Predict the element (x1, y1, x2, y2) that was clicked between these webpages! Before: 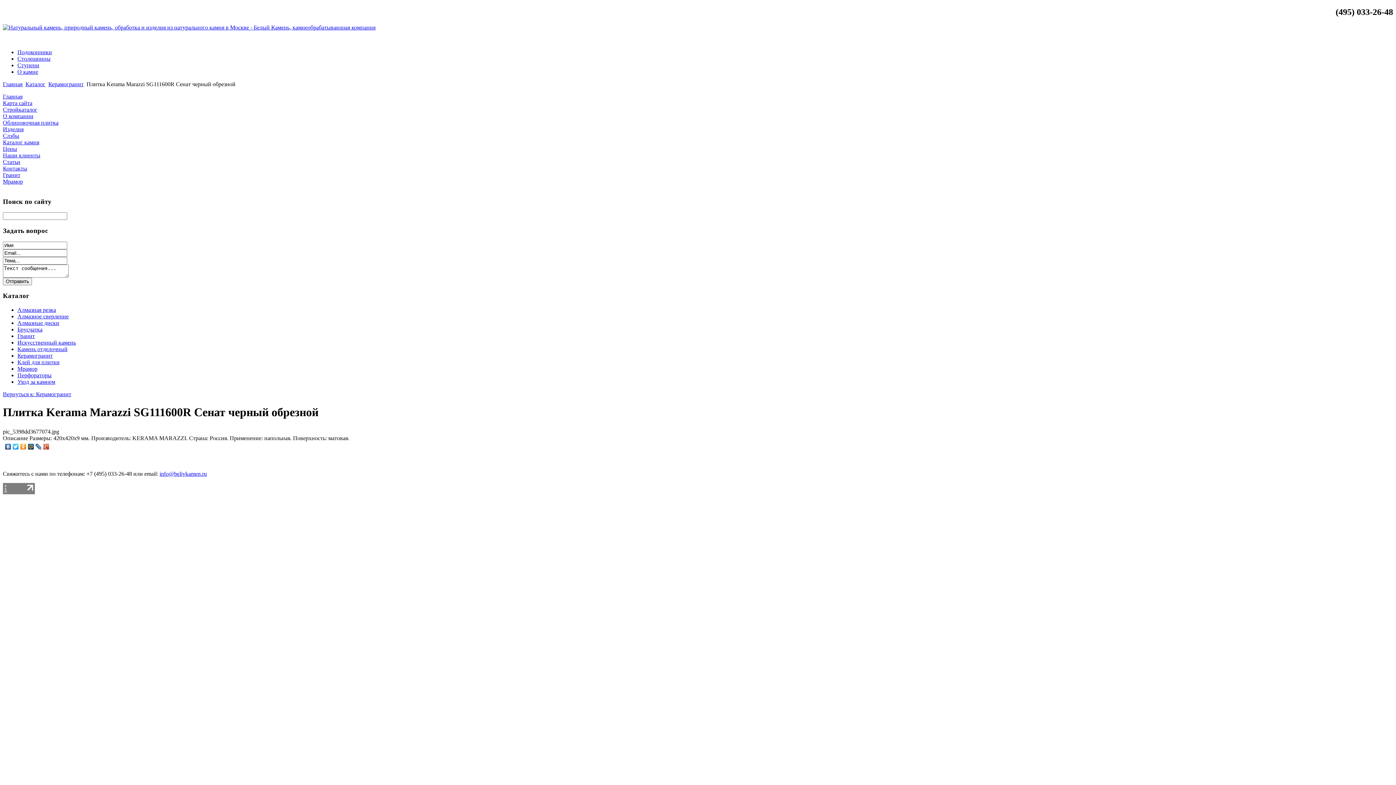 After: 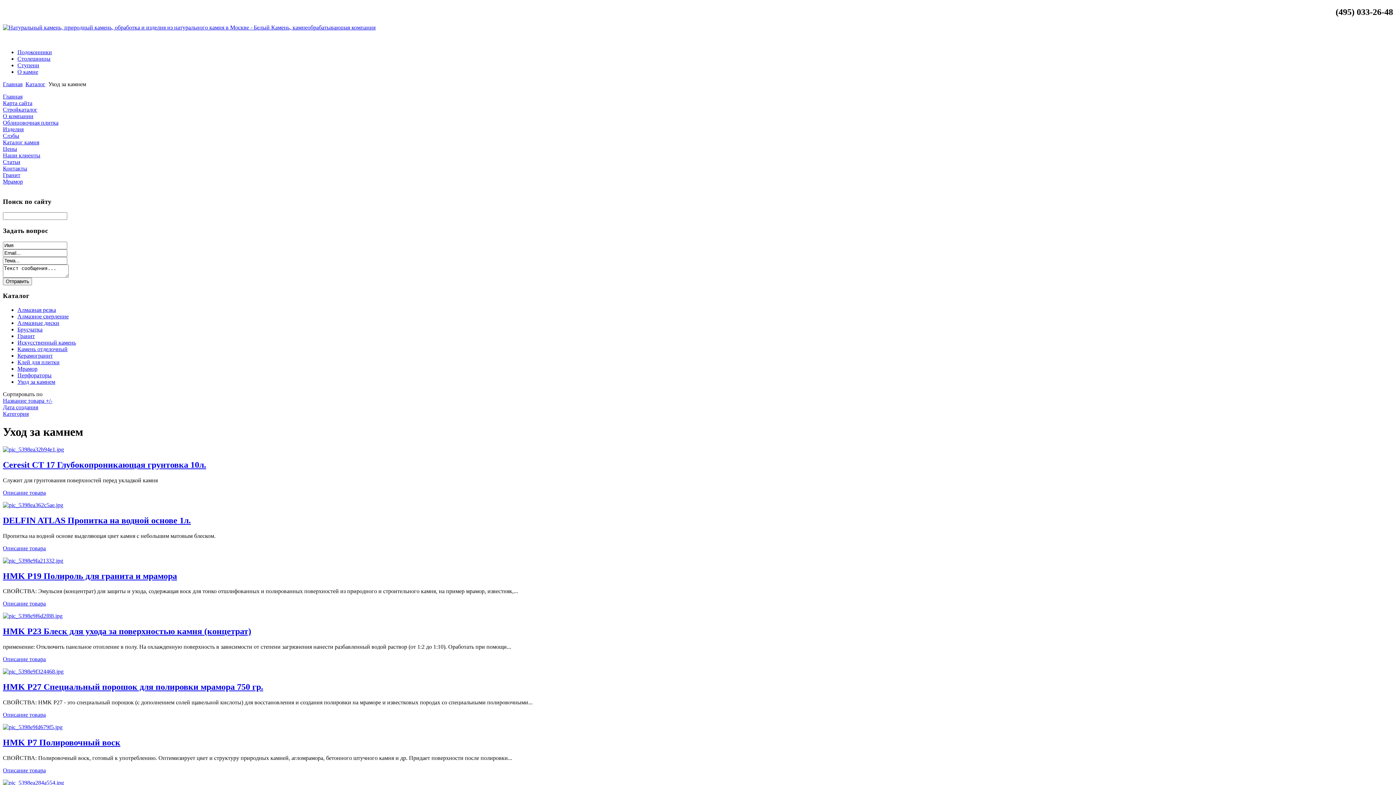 Action: bbox: (17, 378, 55, 385) label: Уход за камнем